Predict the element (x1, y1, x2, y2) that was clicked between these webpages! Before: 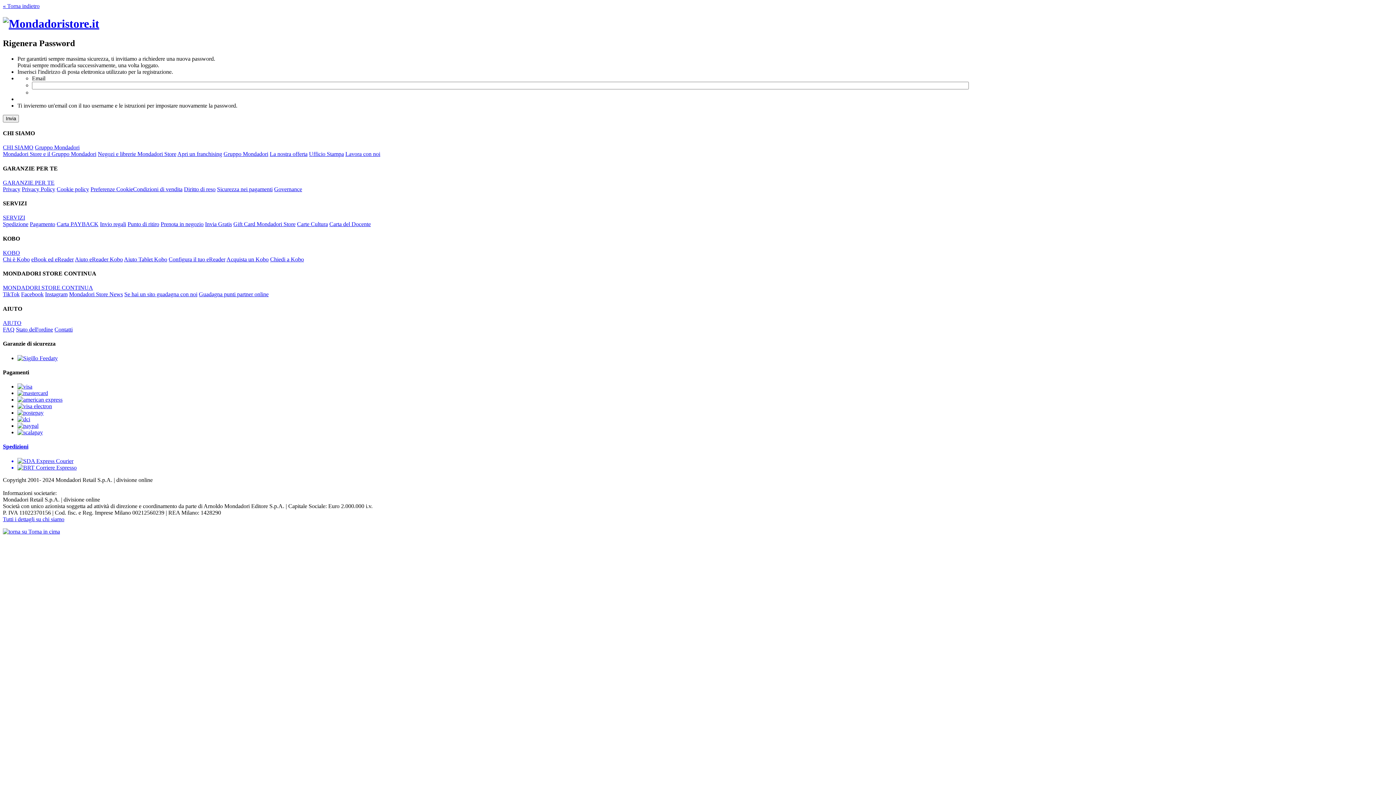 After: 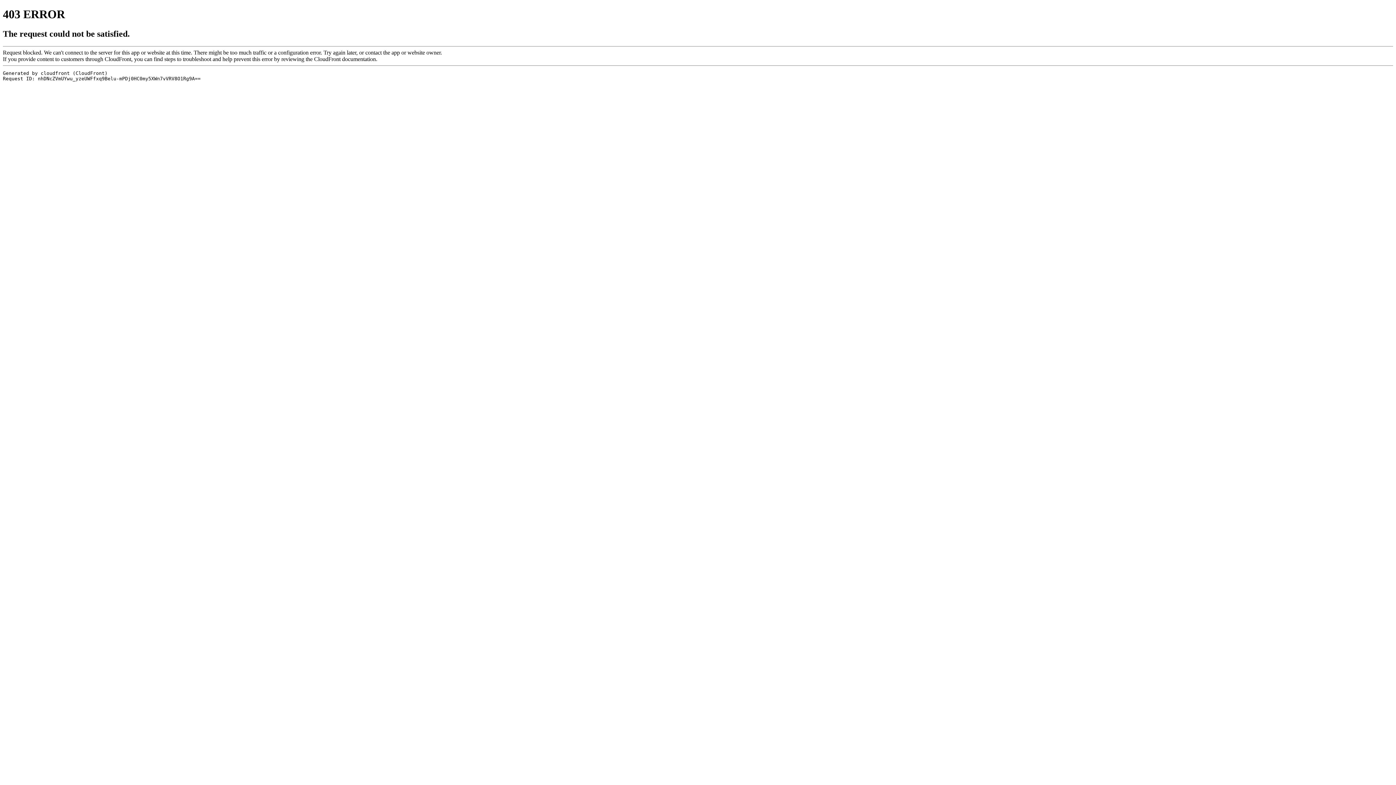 Action: bbox: (2, 179, 54, 185) label: GARANZIE PER TE